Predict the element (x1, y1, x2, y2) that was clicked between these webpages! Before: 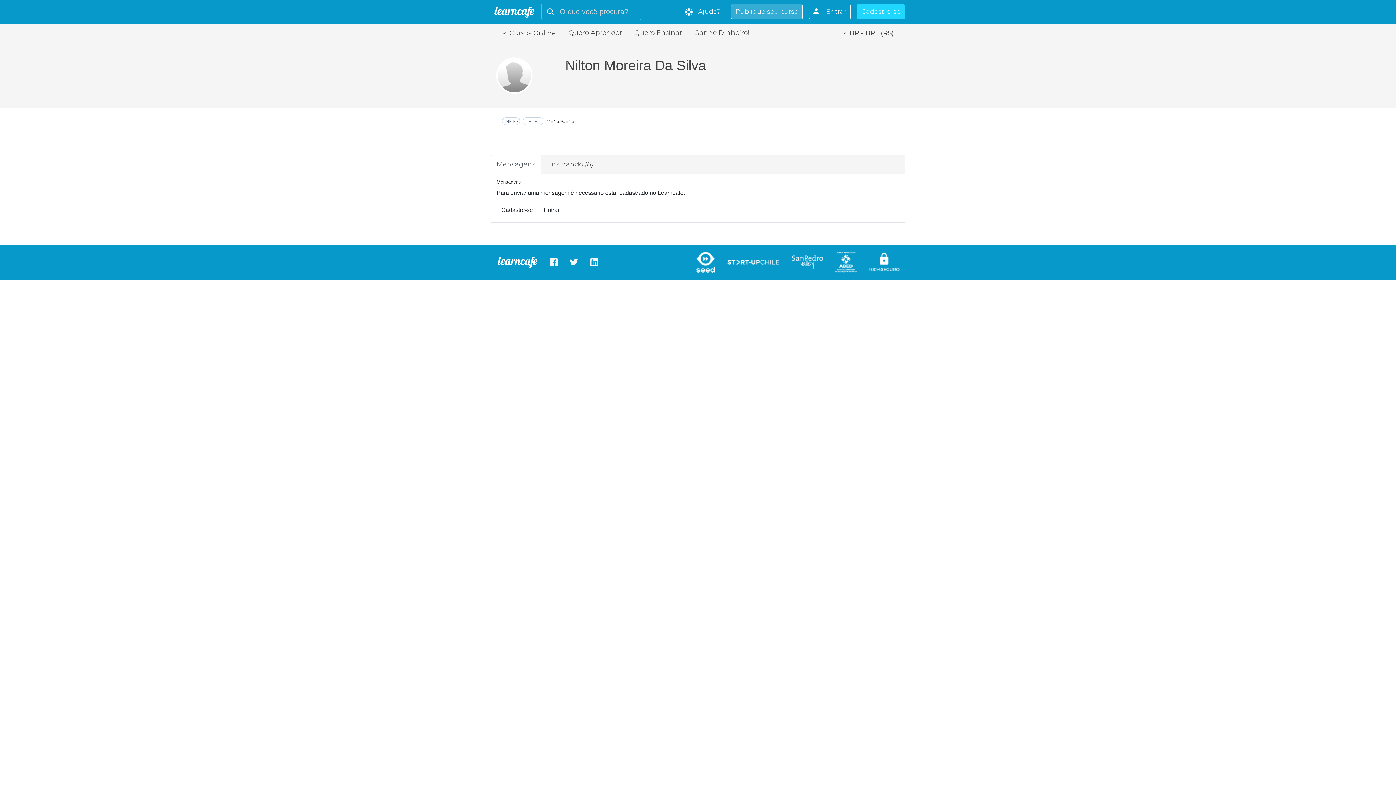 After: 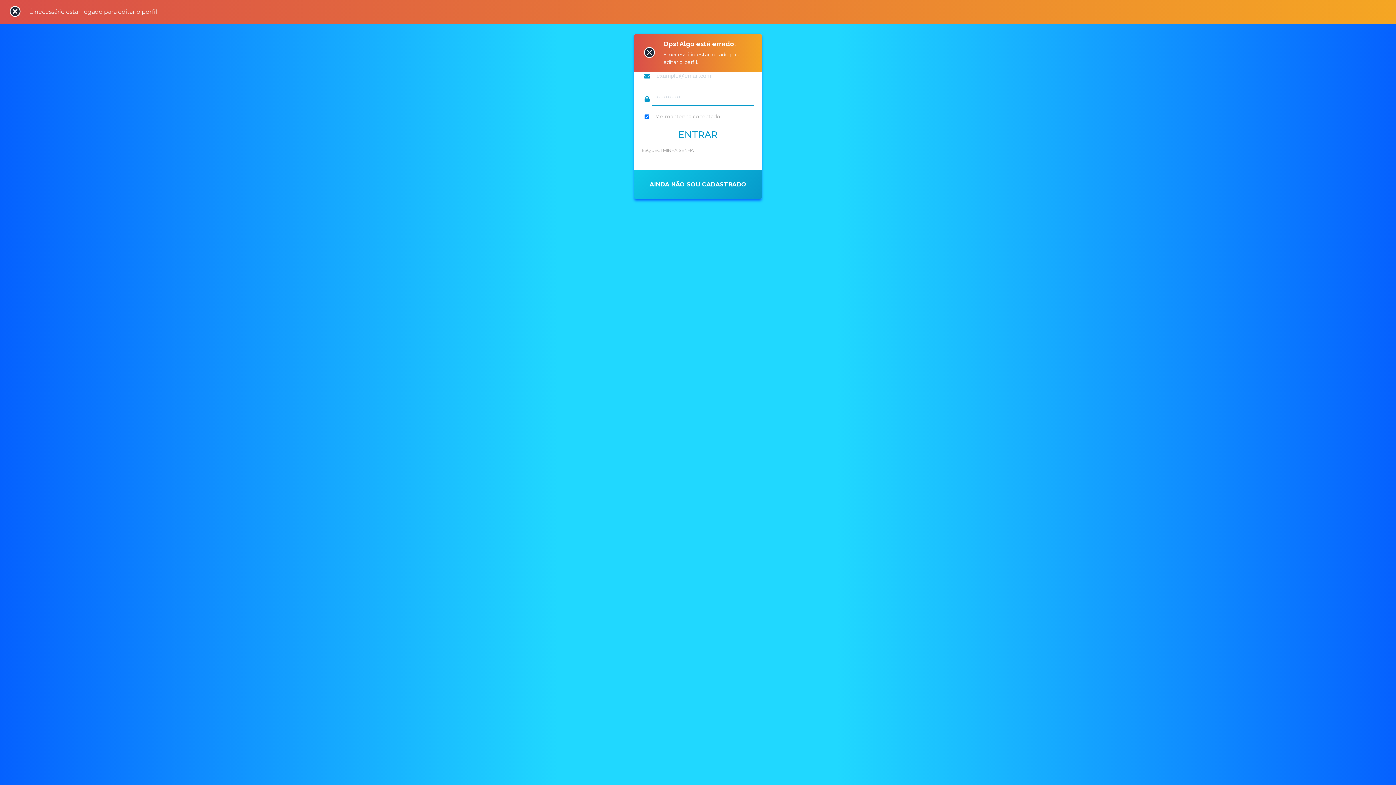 Action: label: PERFIL bbox: (522, 117, 543, 125)